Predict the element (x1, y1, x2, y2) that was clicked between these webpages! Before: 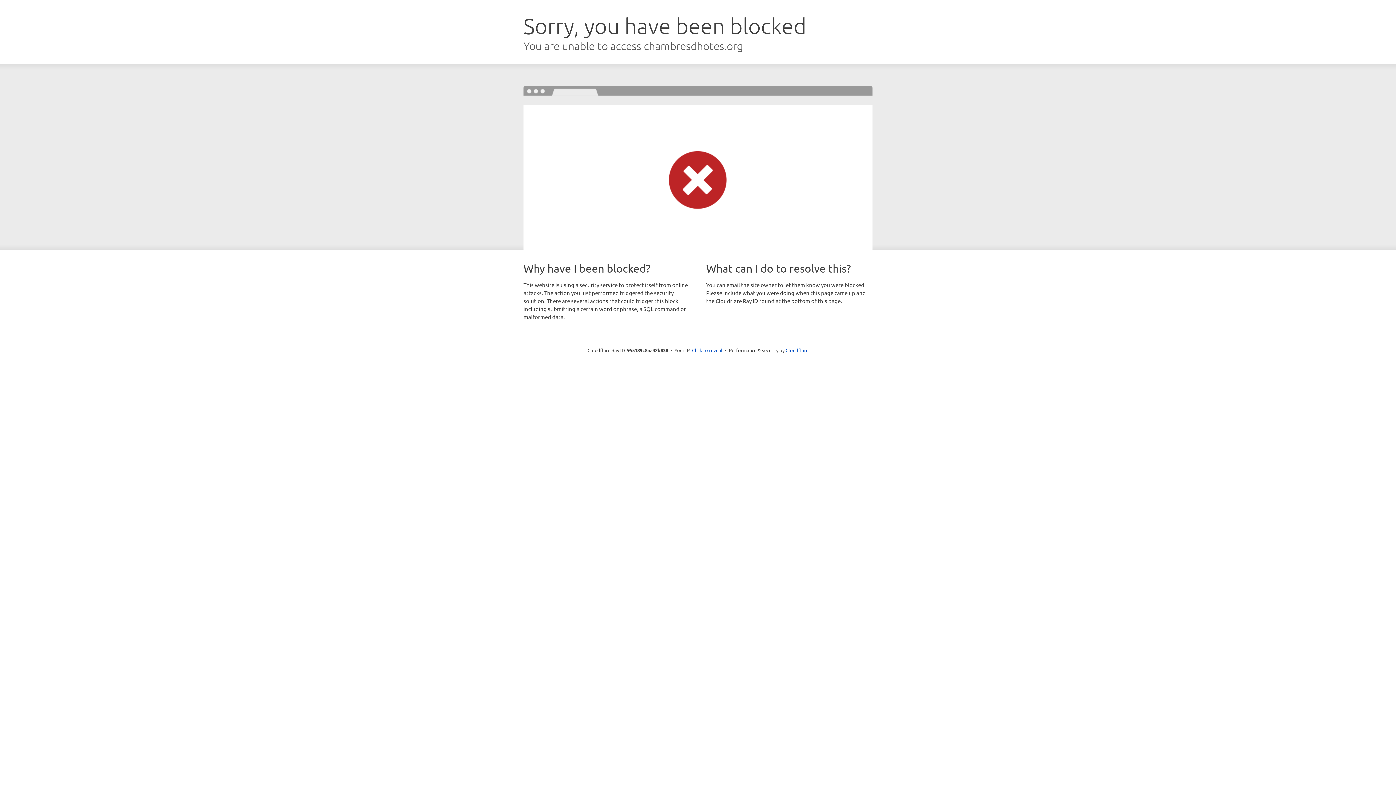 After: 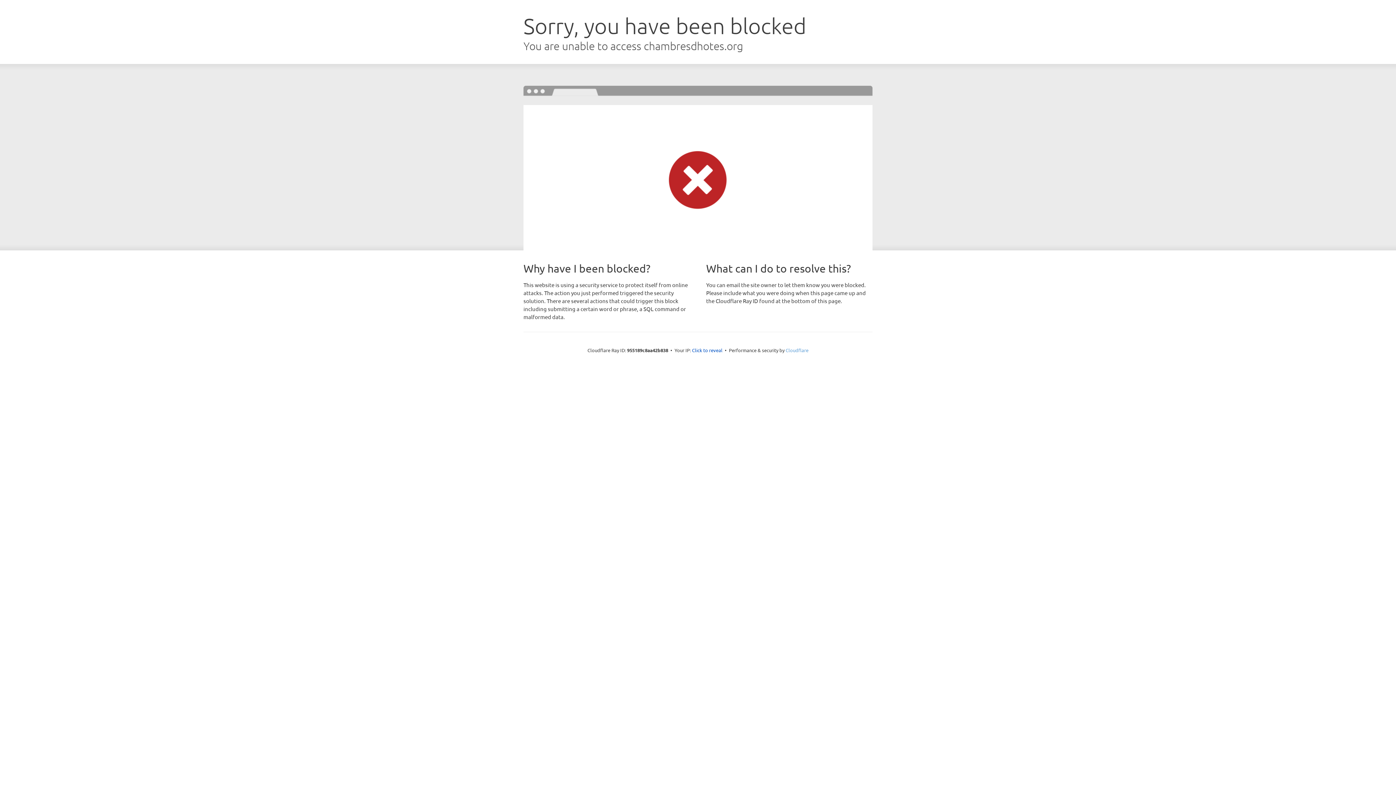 Action: bbox: (785, 347, 808, 353) label: Cloudflare